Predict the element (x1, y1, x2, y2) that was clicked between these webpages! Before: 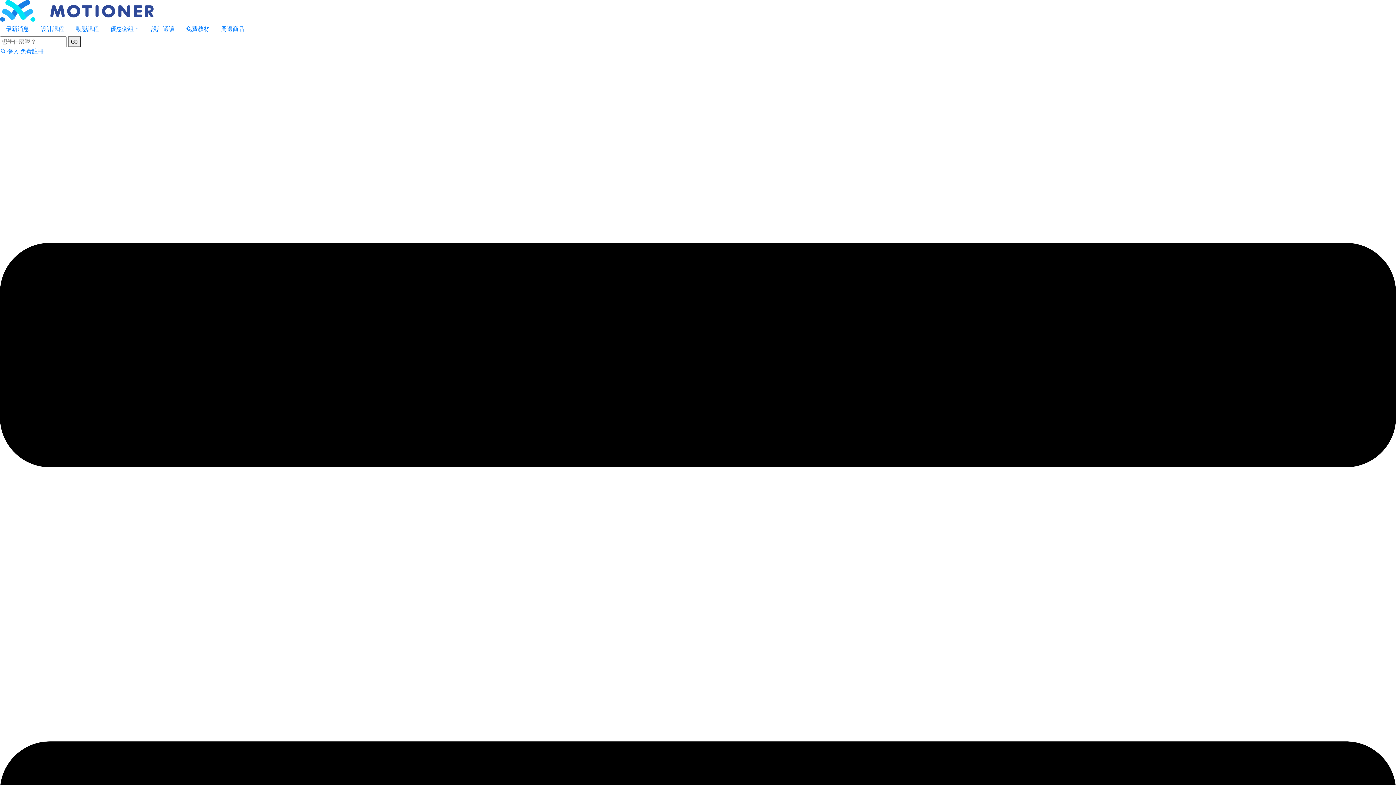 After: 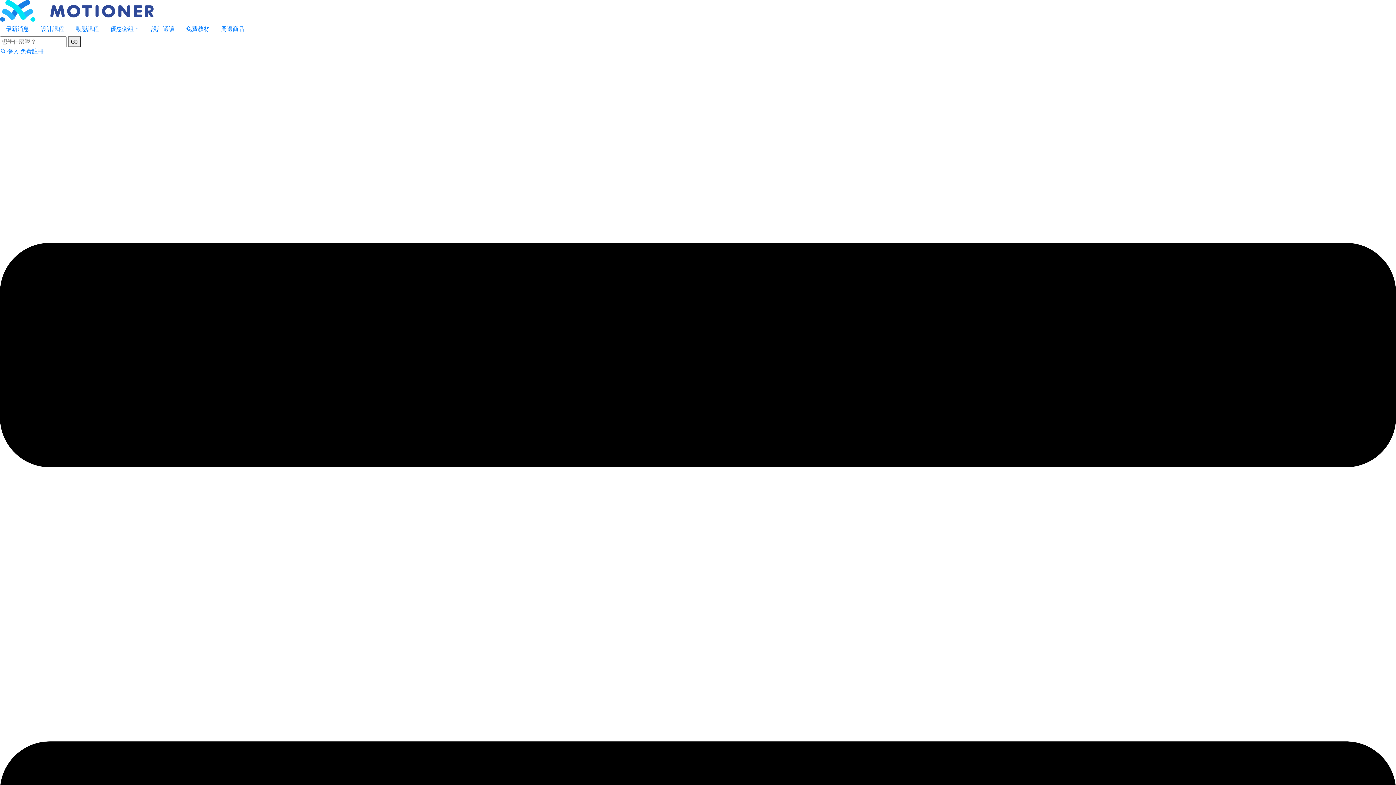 Action: bbox: (180, 21, 215, 36) label: 免費教材